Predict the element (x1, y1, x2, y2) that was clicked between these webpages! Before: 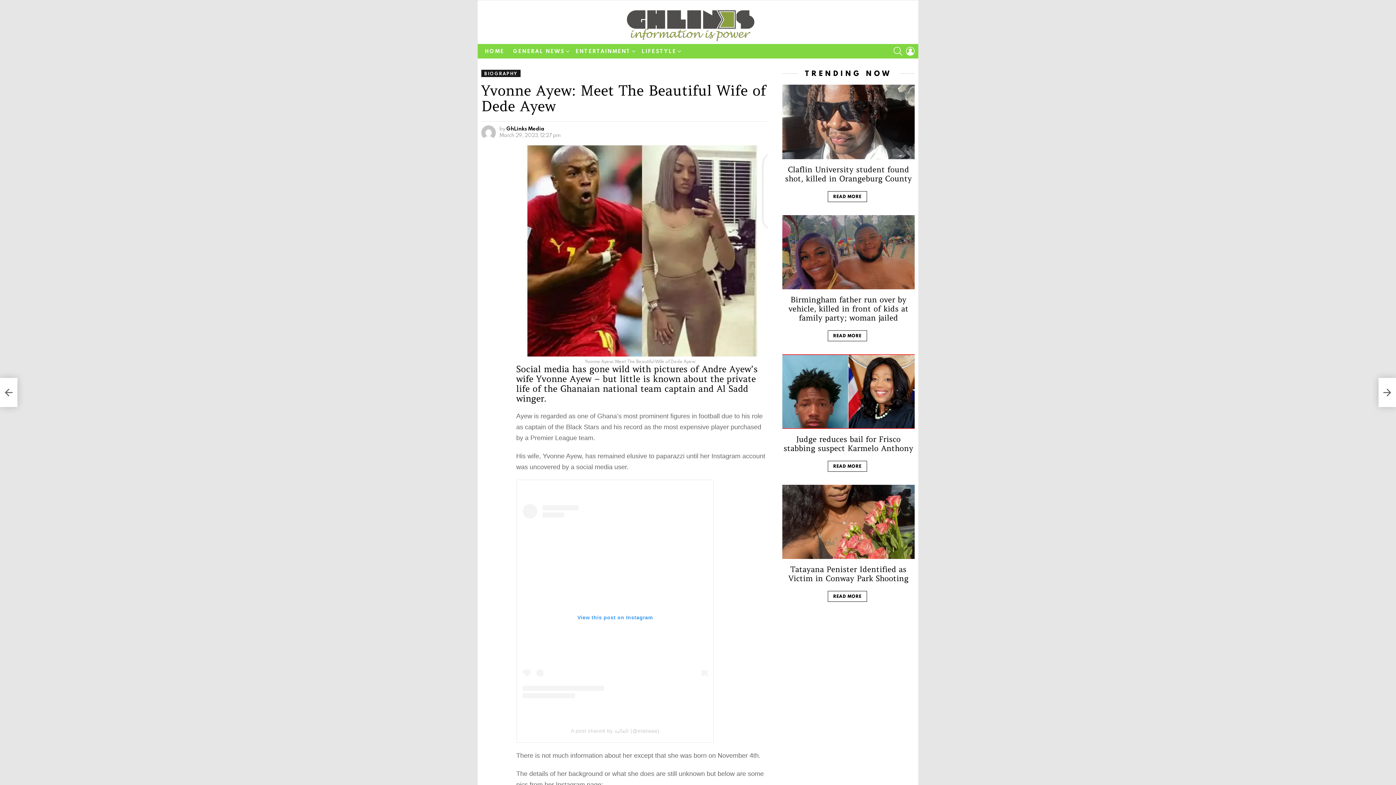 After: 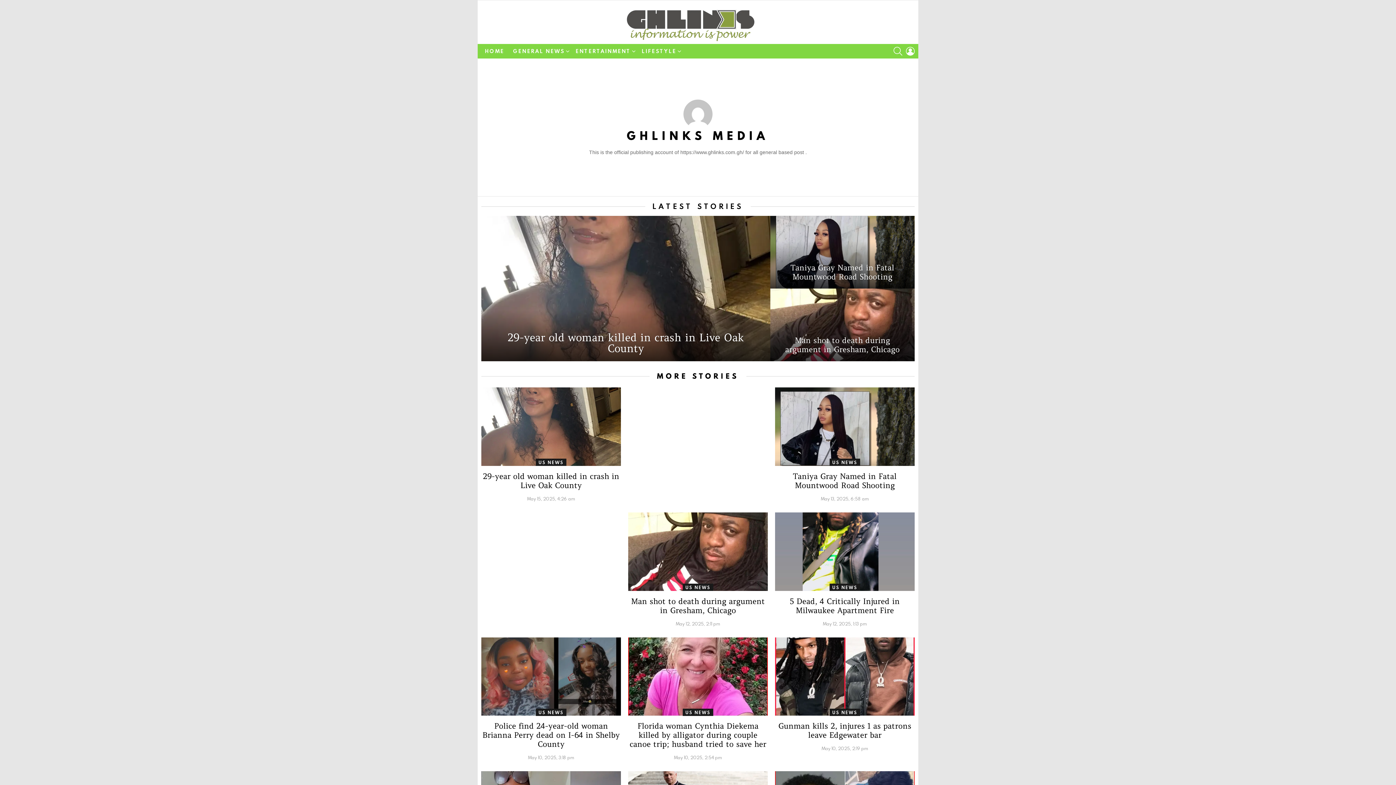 Action: bbox: (506, 125, 544, 132) label: GhLinks Media